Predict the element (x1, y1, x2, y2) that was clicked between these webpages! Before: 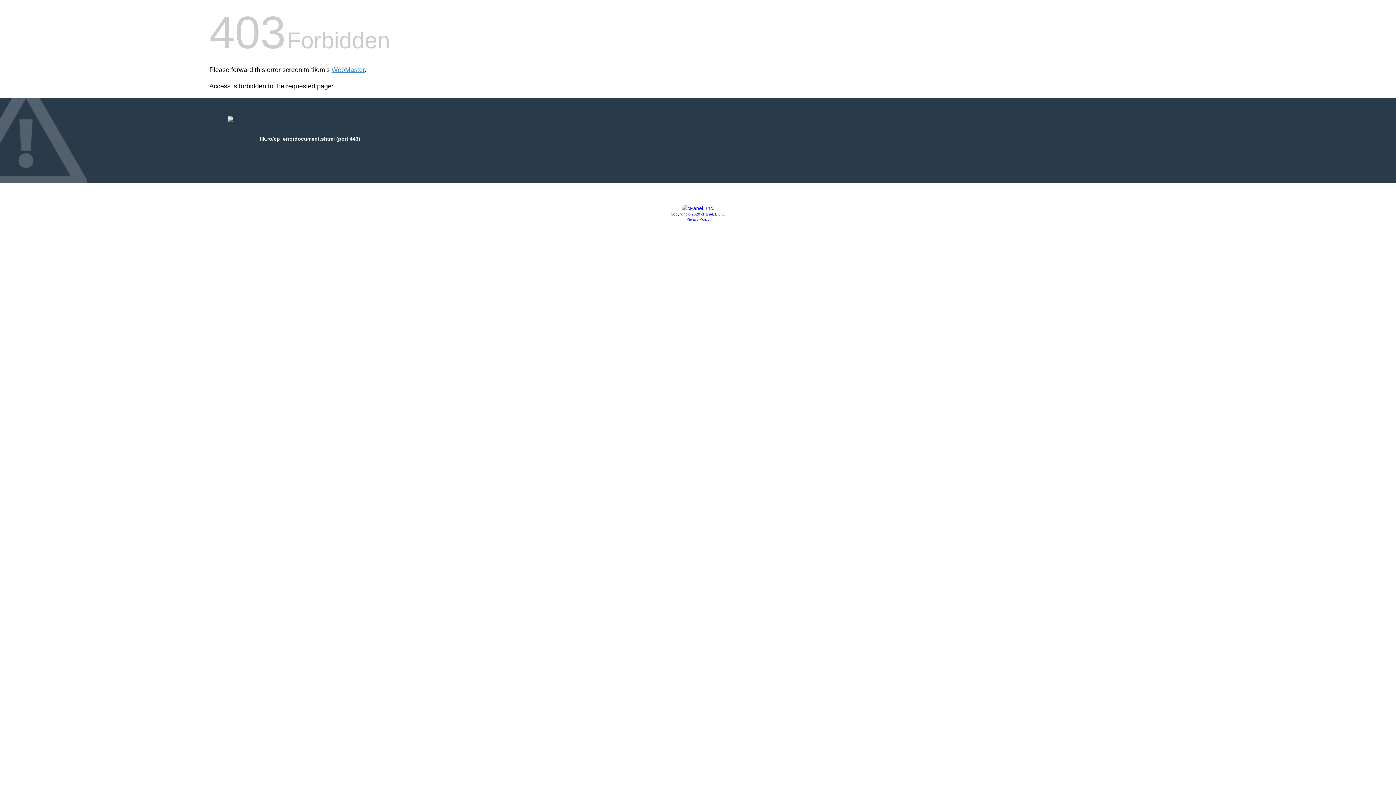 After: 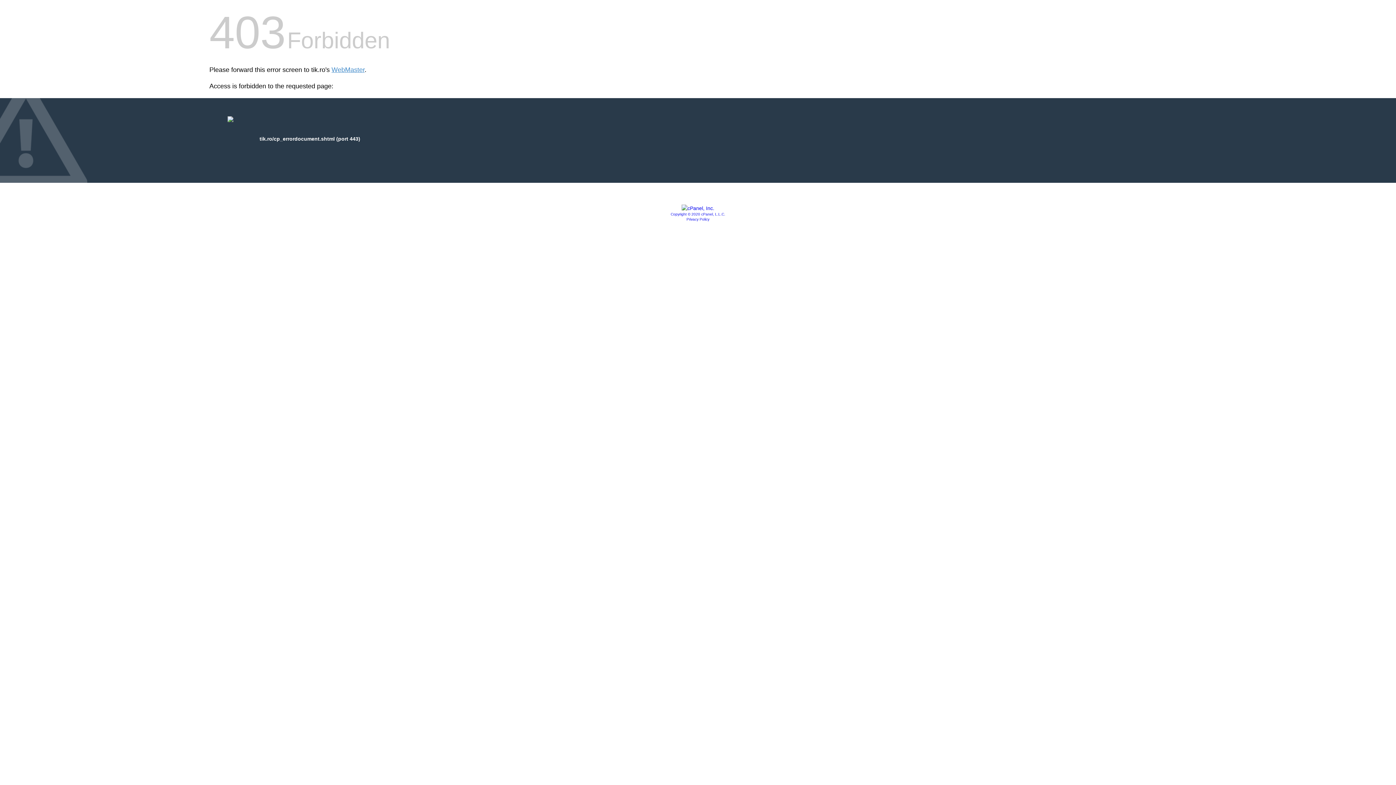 Action: label: Copyright © 2020 cPanel, L.L.C. bbox: (670, 212, 725, 216)